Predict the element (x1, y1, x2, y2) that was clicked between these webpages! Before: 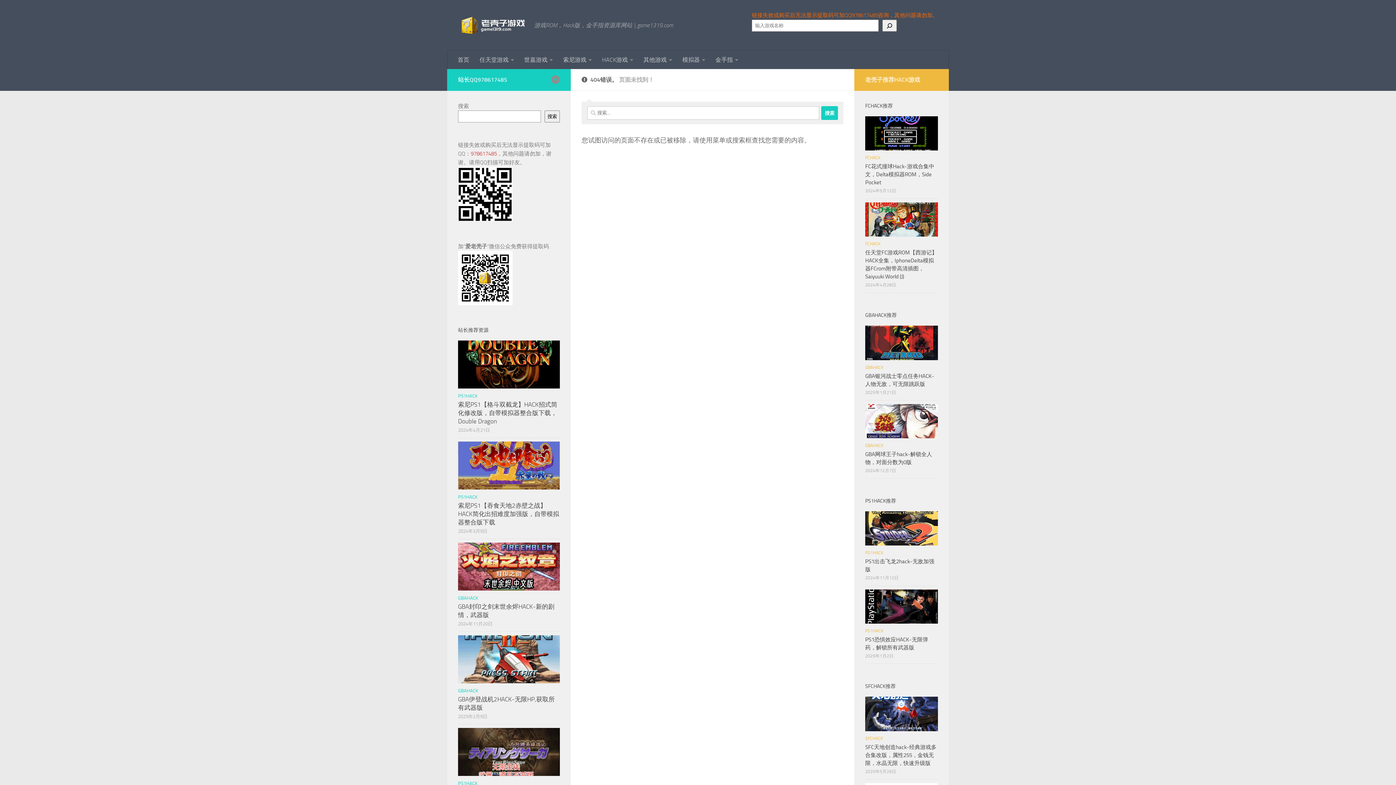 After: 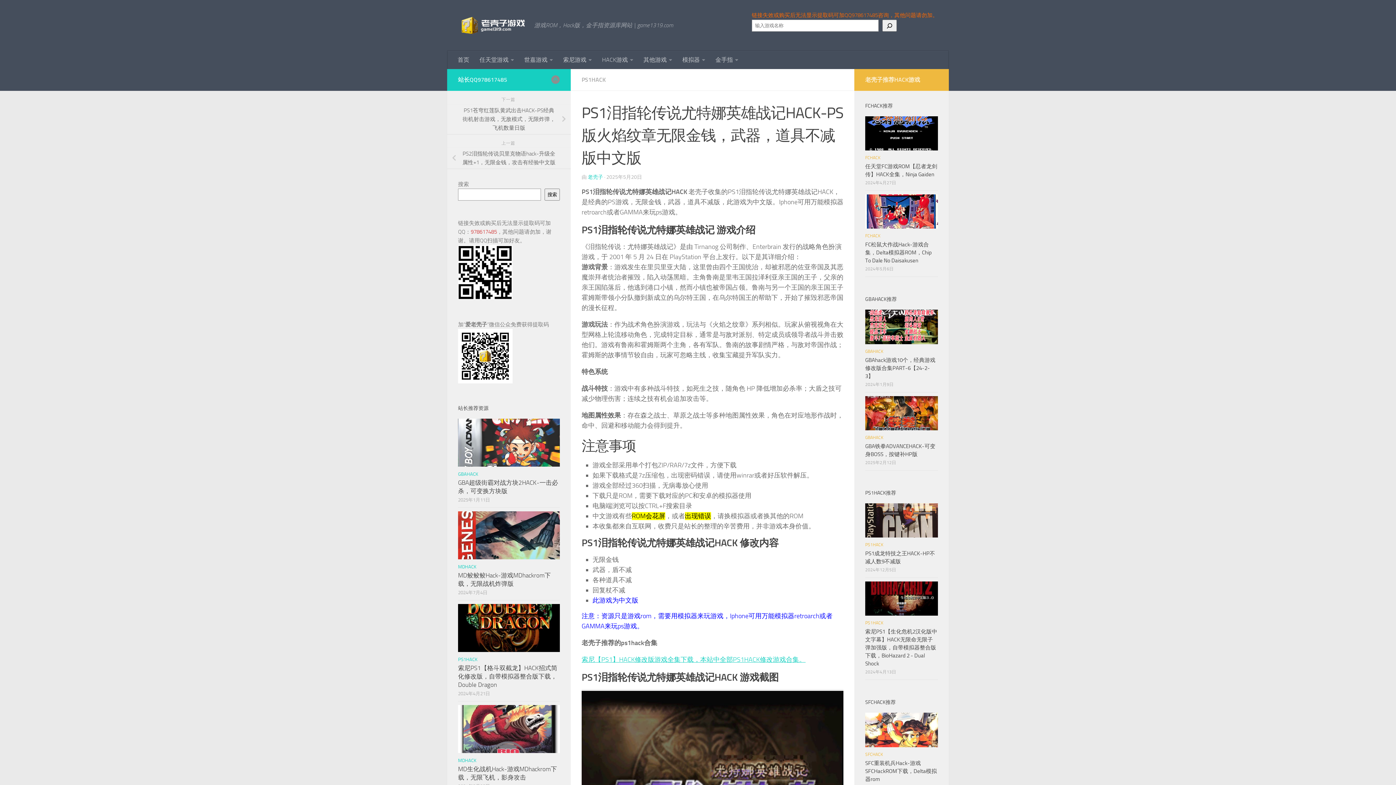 Action: bbox: (458, 728, 560, 776)